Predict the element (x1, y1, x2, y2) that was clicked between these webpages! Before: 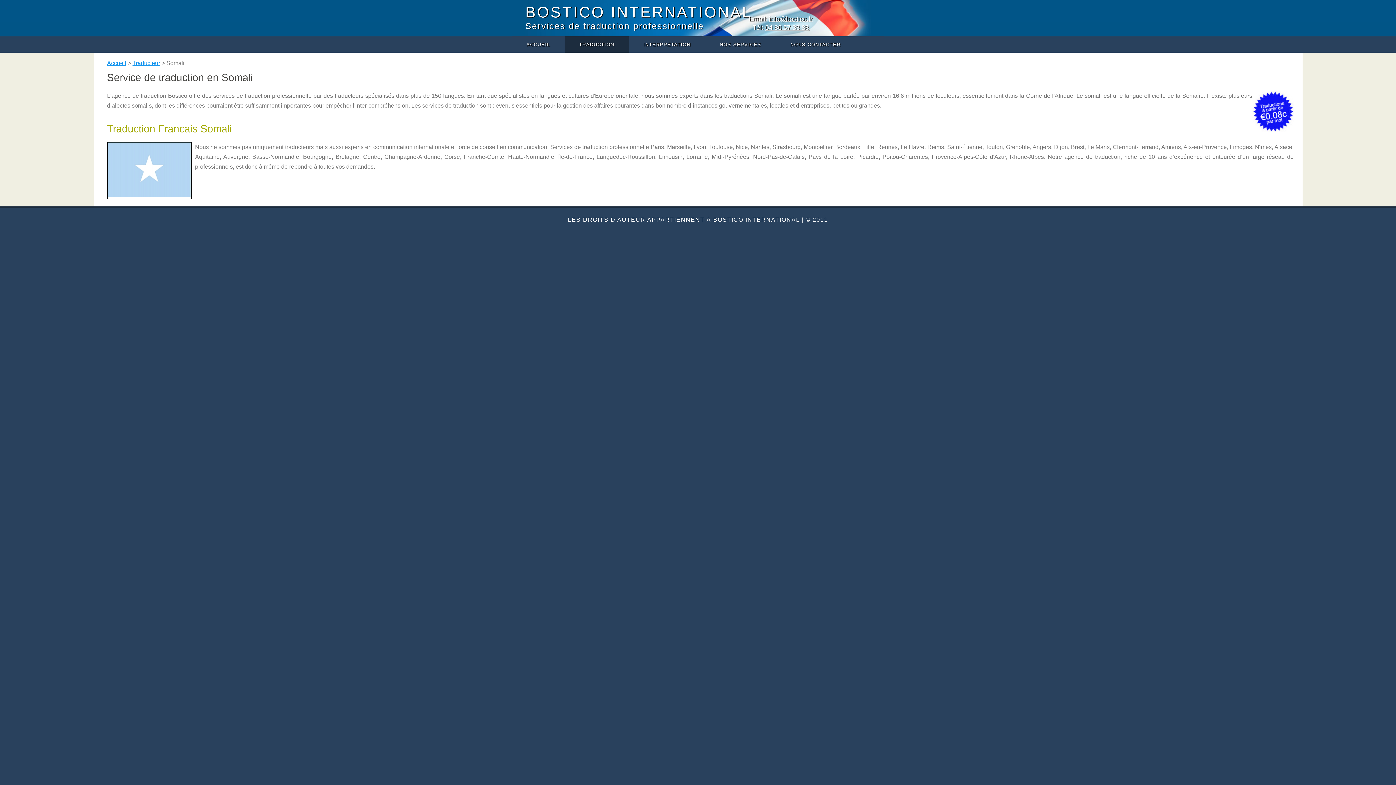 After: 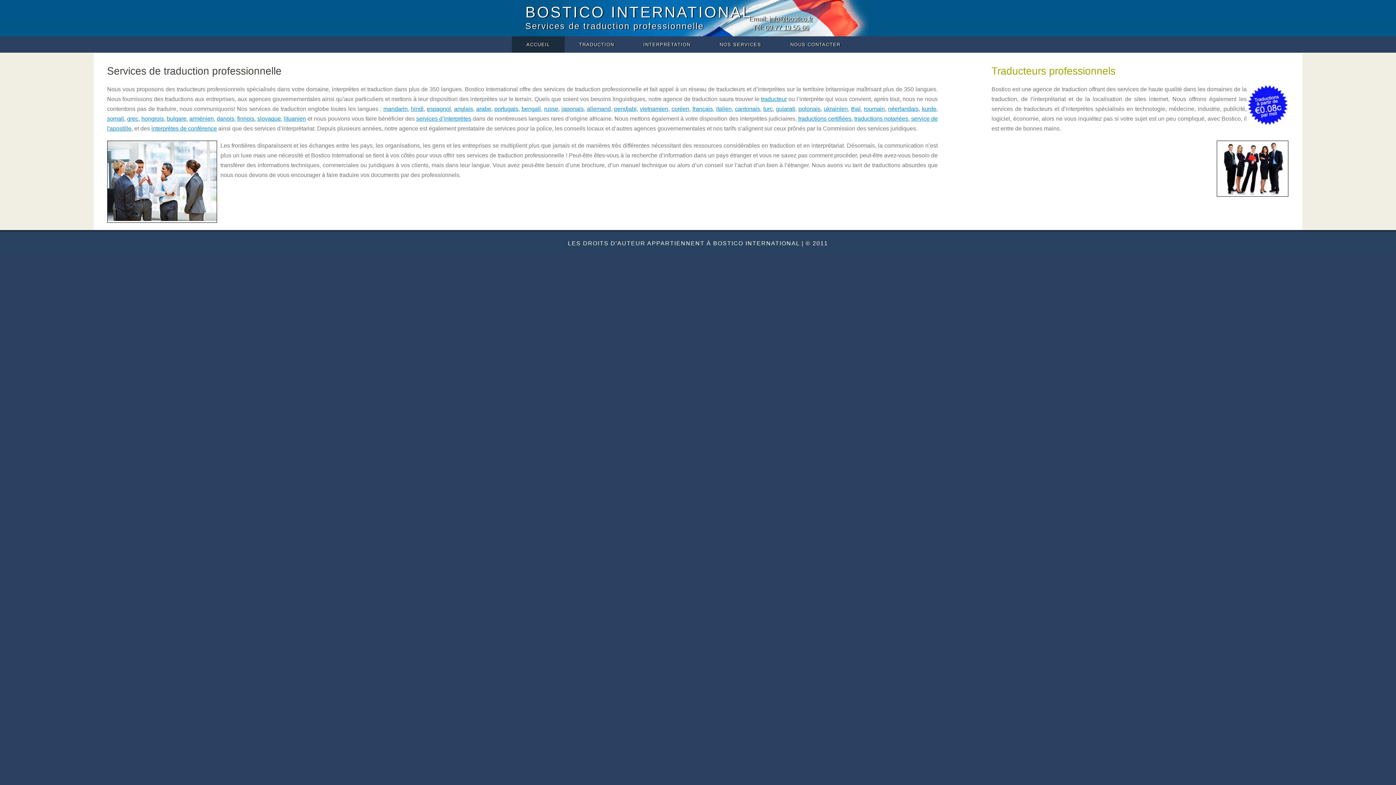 Action: label: Accueil bbox: (107, 60, 126, 66)